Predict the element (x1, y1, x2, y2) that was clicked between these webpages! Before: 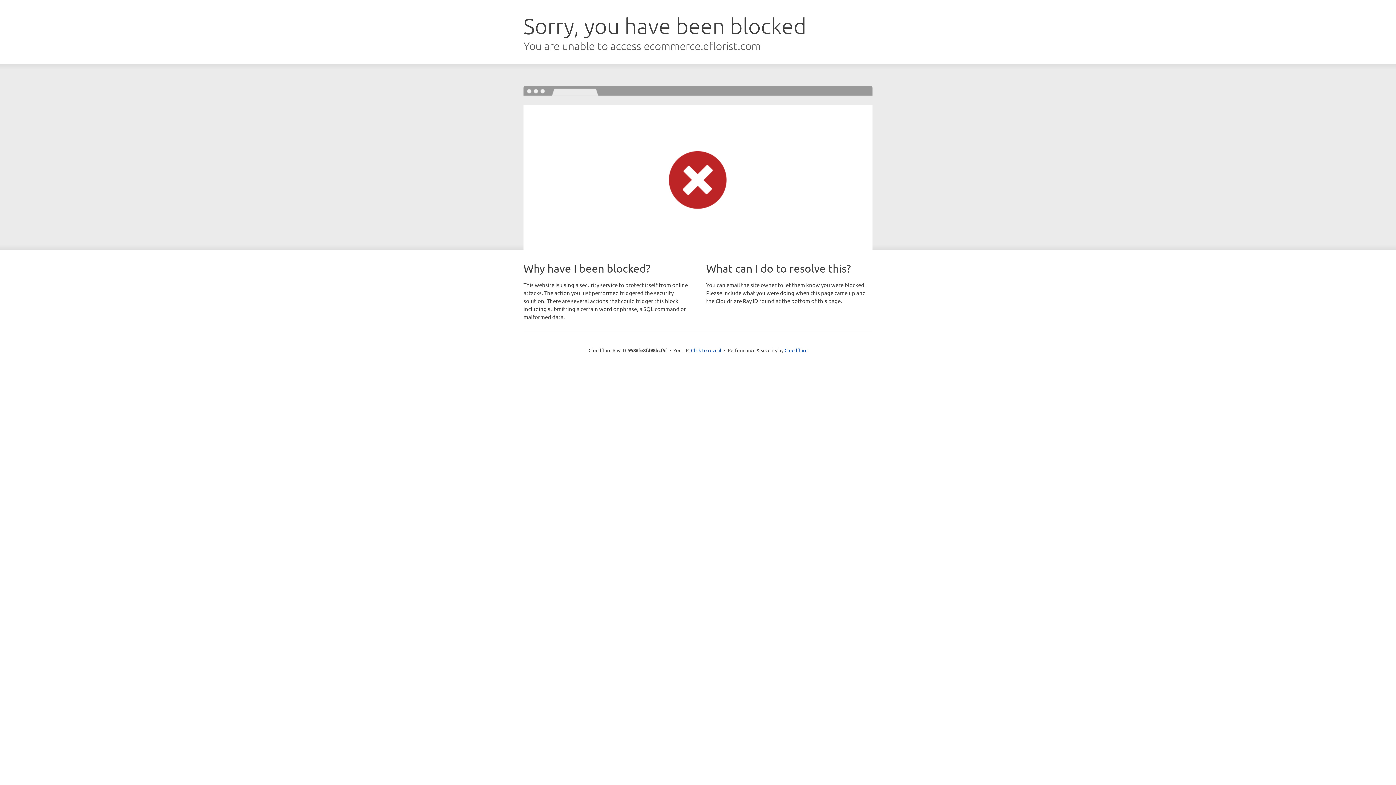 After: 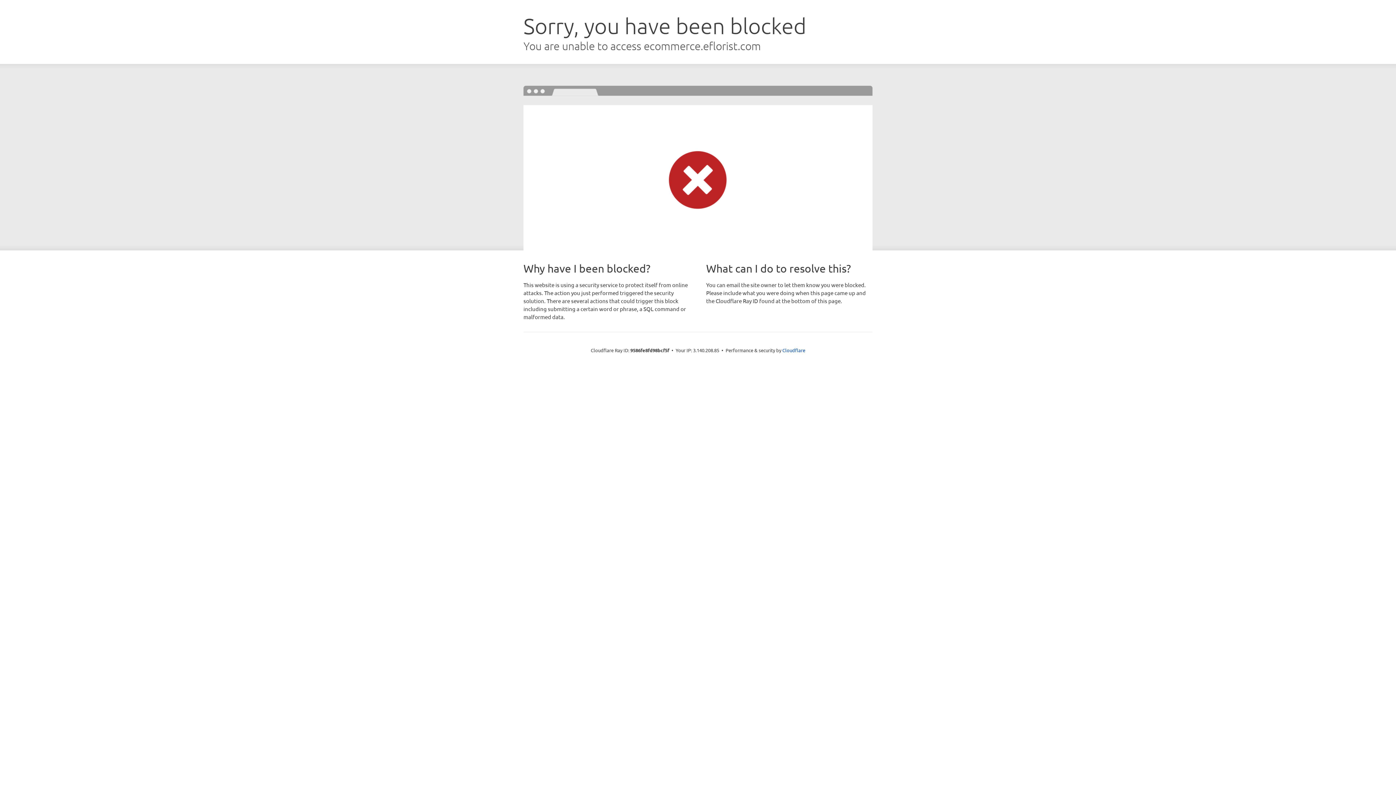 Action: label: Click to reveal bbox: (691, 346, 721, 353)